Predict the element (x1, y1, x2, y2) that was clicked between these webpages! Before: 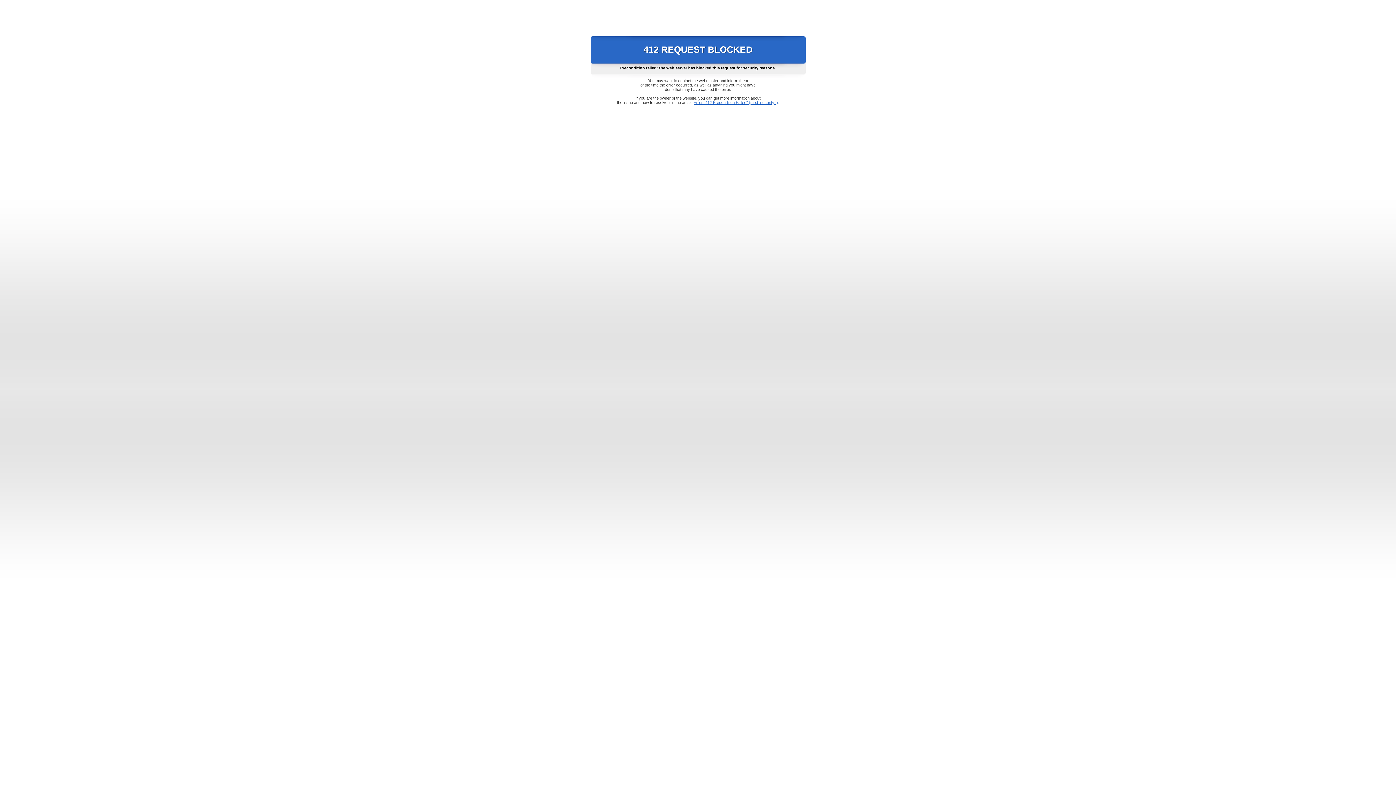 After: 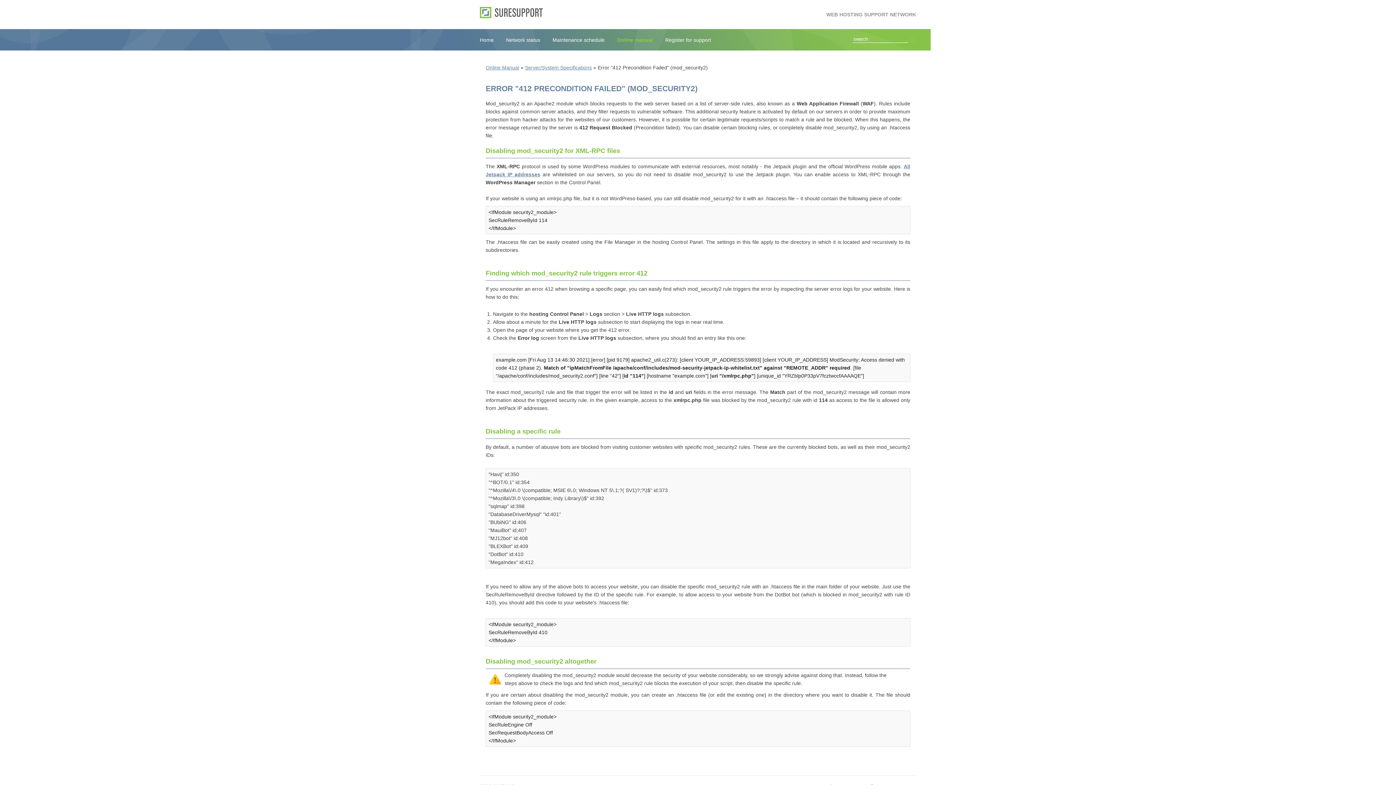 Action: label: Error "412 Precondition Failed" (mod_security2) bbox: (693, 100, 778, 104)